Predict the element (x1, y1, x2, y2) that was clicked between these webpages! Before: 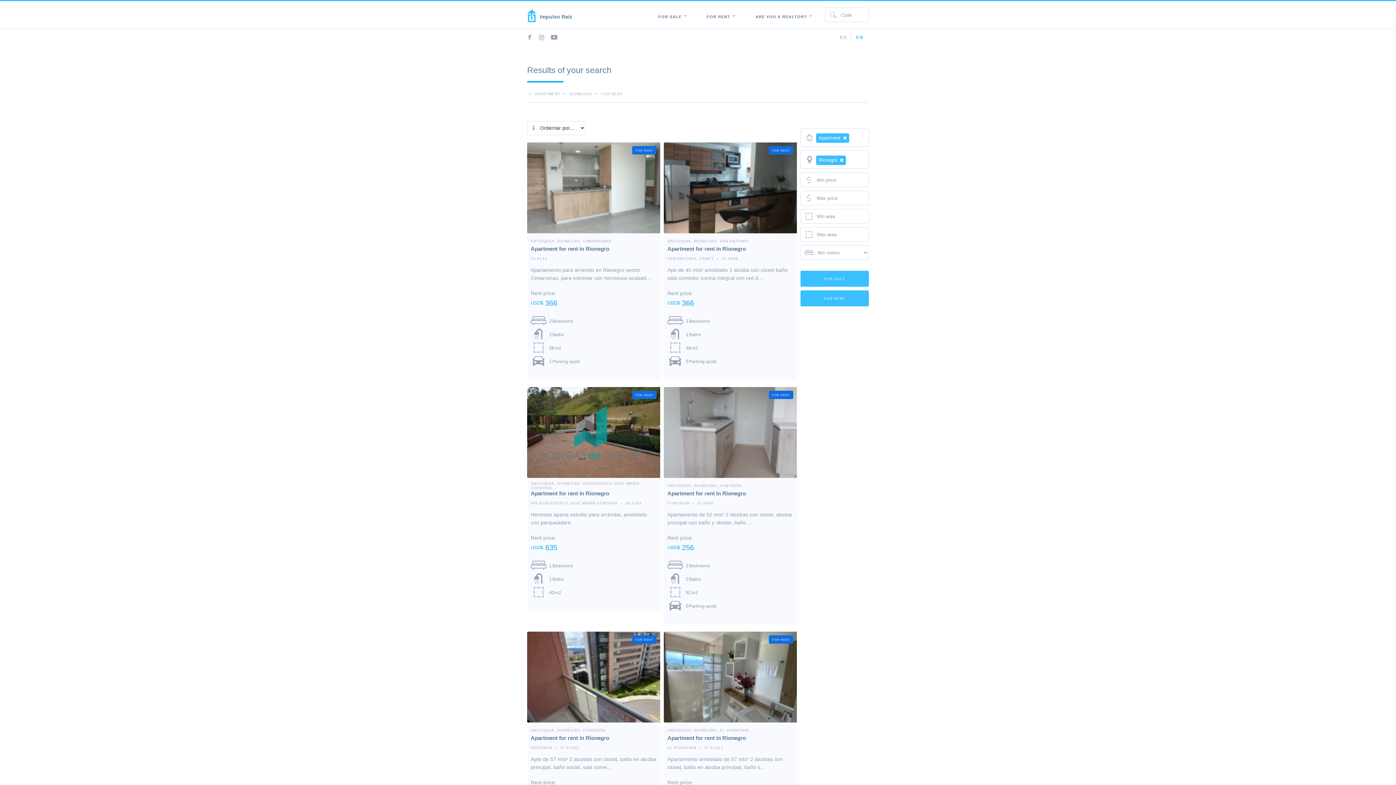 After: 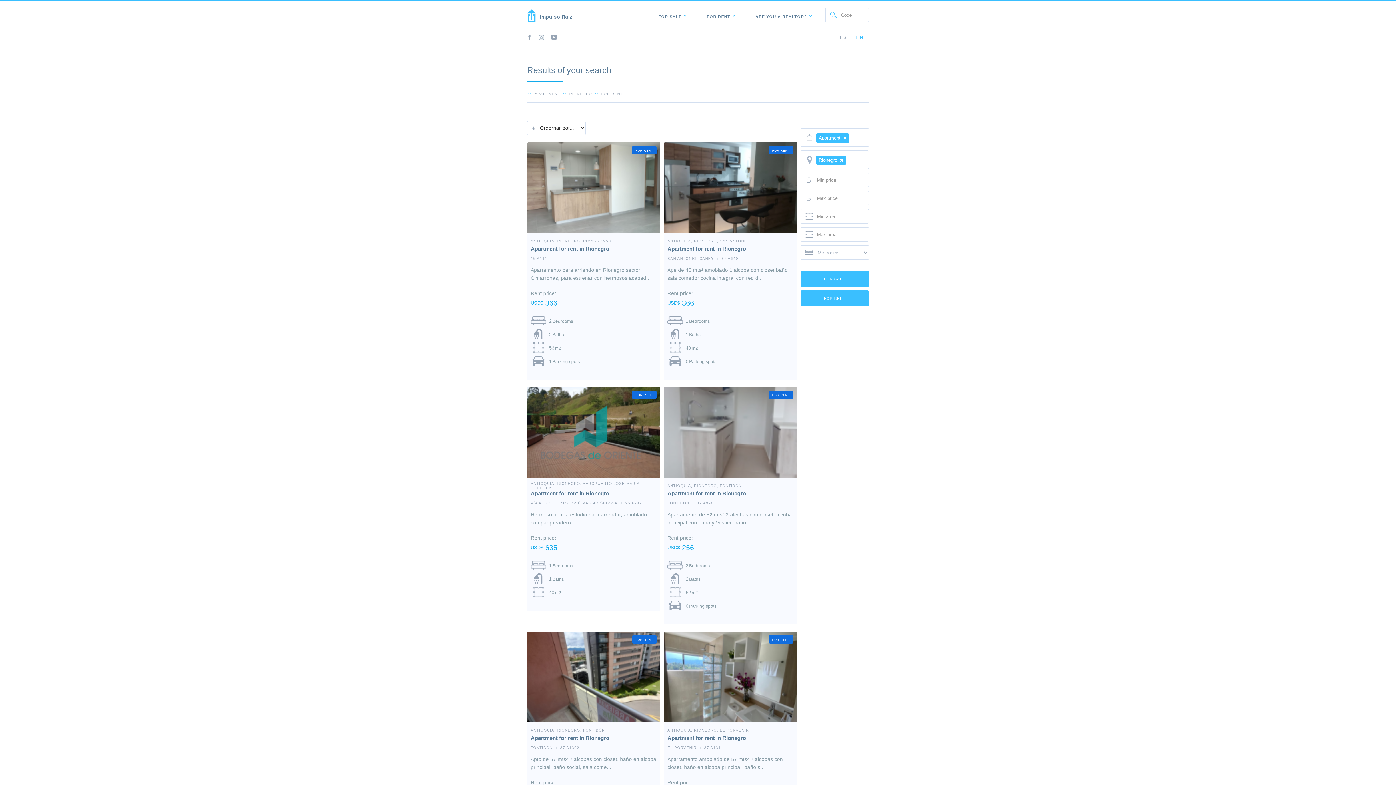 Action: label: FOR RENT bbox: (664, 142, 797, 233)